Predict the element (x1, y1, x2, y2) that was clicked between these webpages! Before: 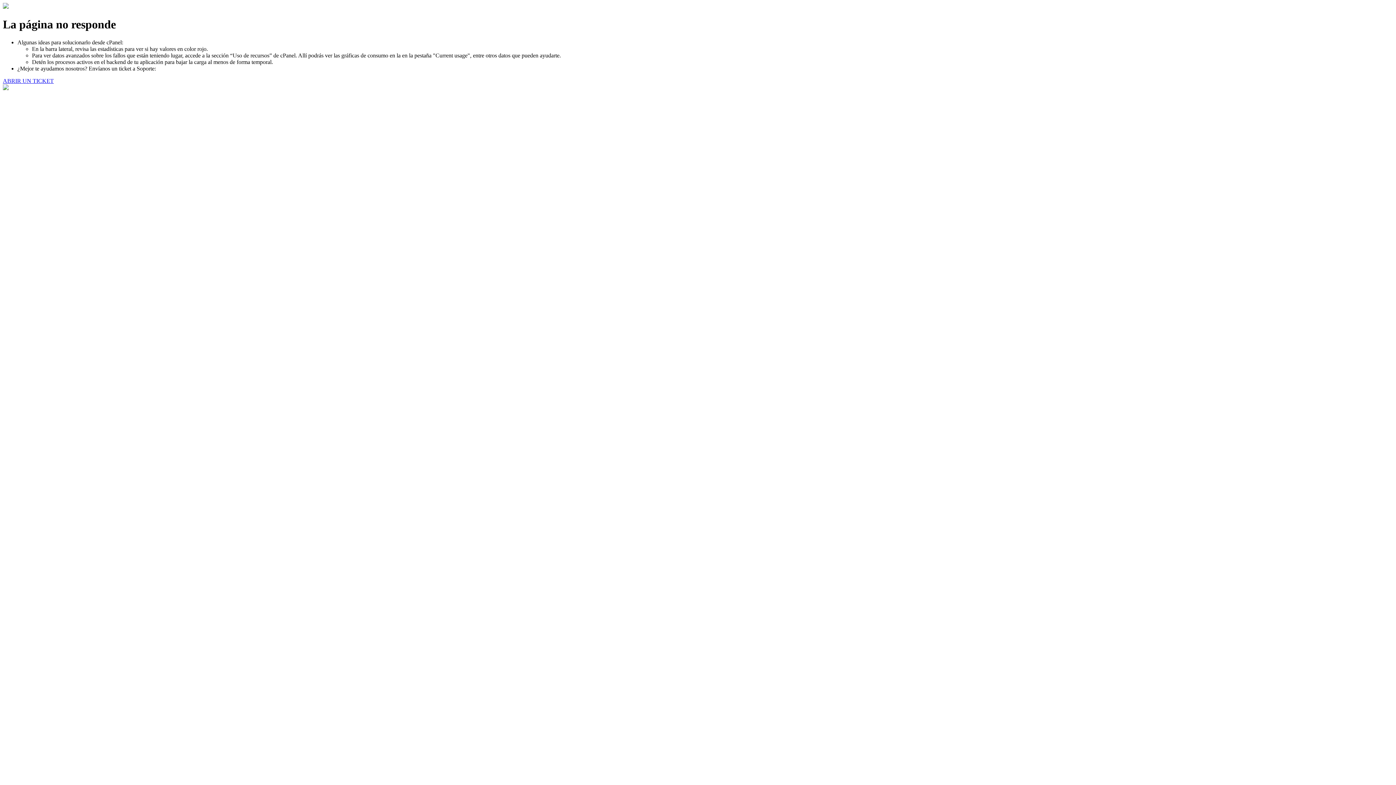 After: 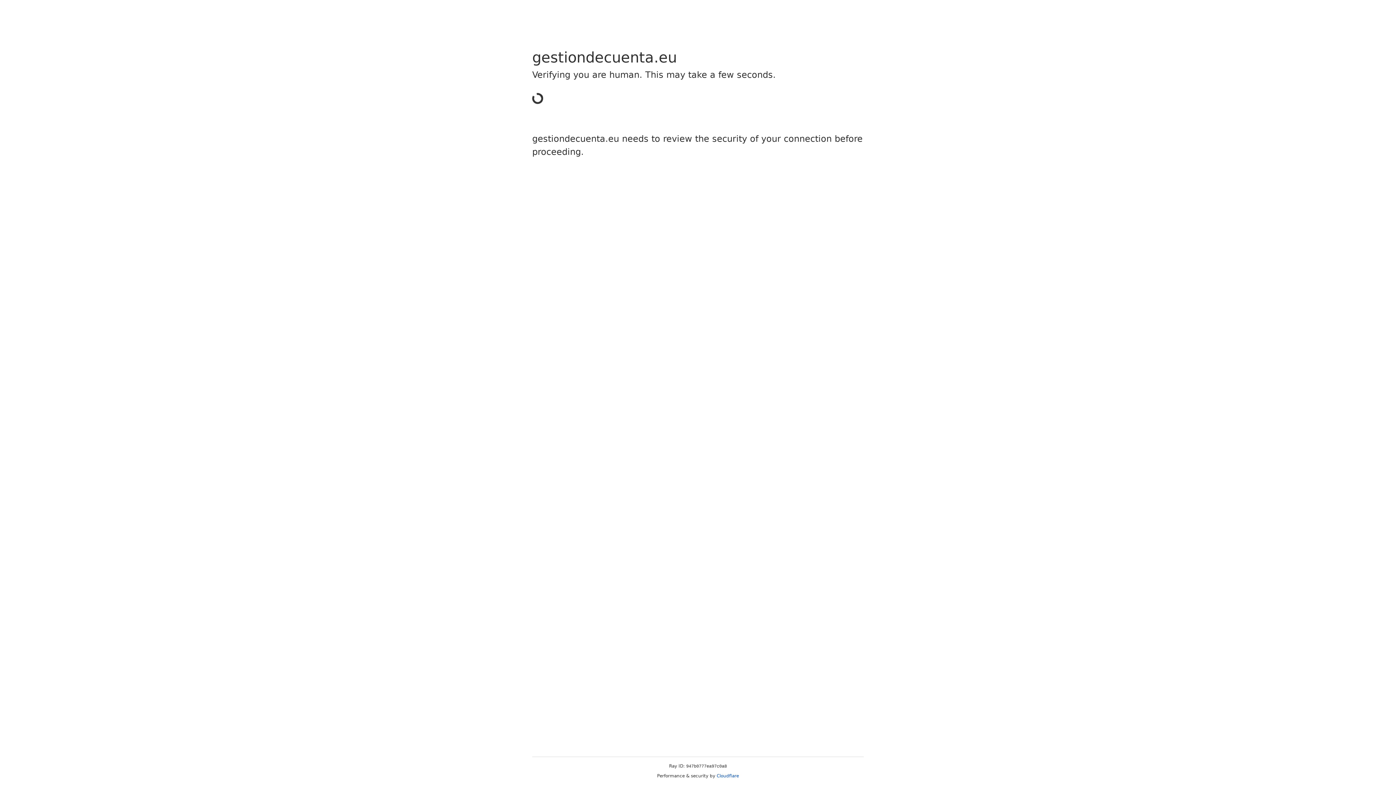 Action: bbox: (2, 77, 53, 83) label: ABRIR UN TICKET